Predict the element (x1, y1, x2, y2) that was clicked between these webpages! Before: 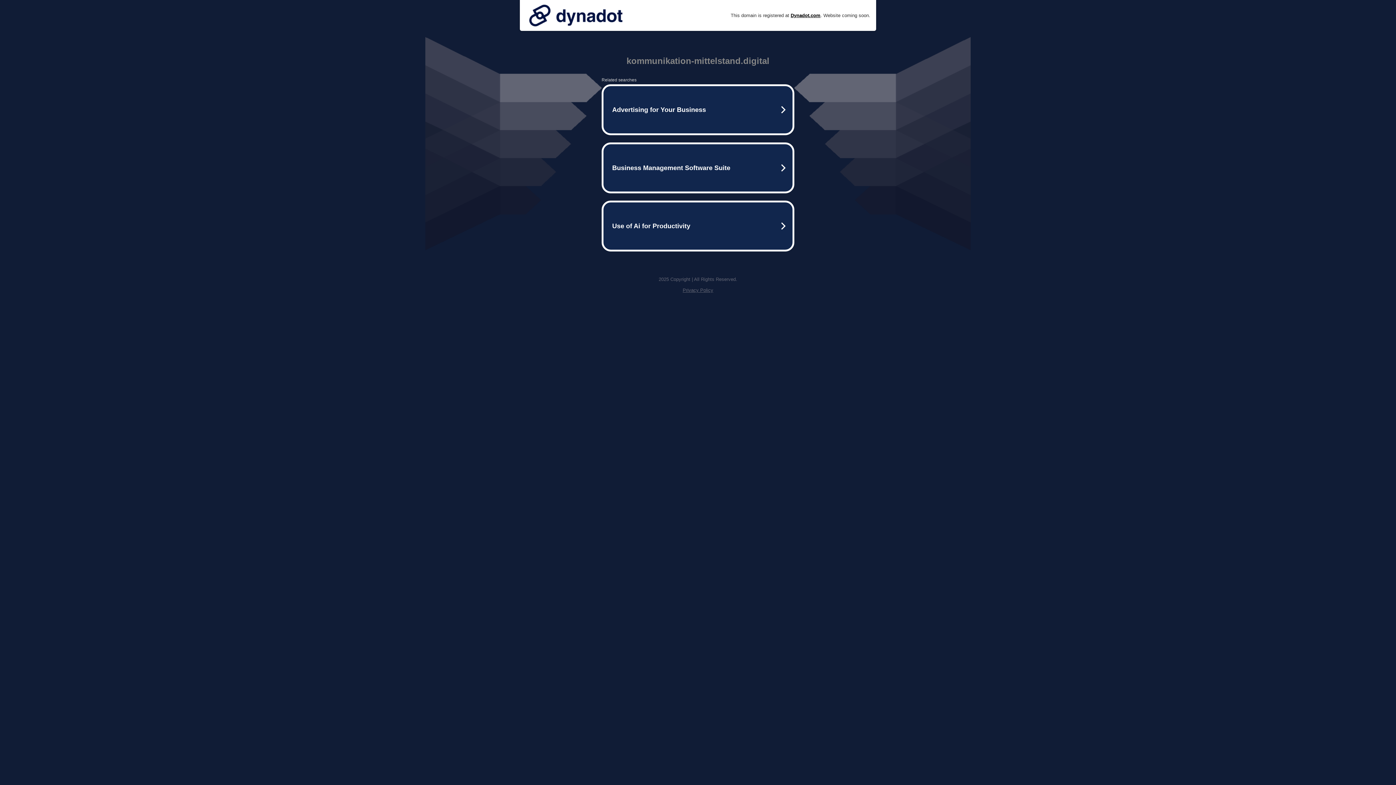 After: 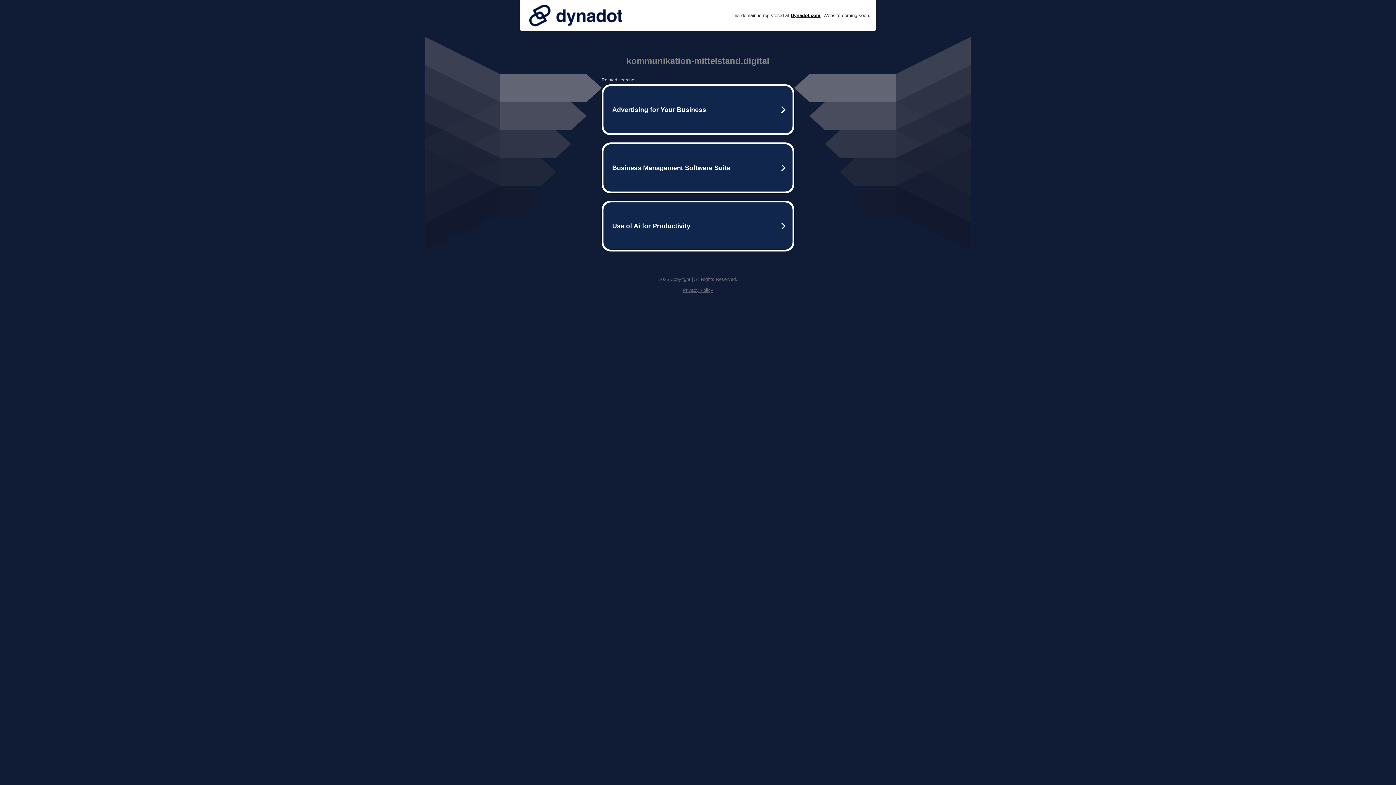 Action: bbox: (525, 0, 626, 30)